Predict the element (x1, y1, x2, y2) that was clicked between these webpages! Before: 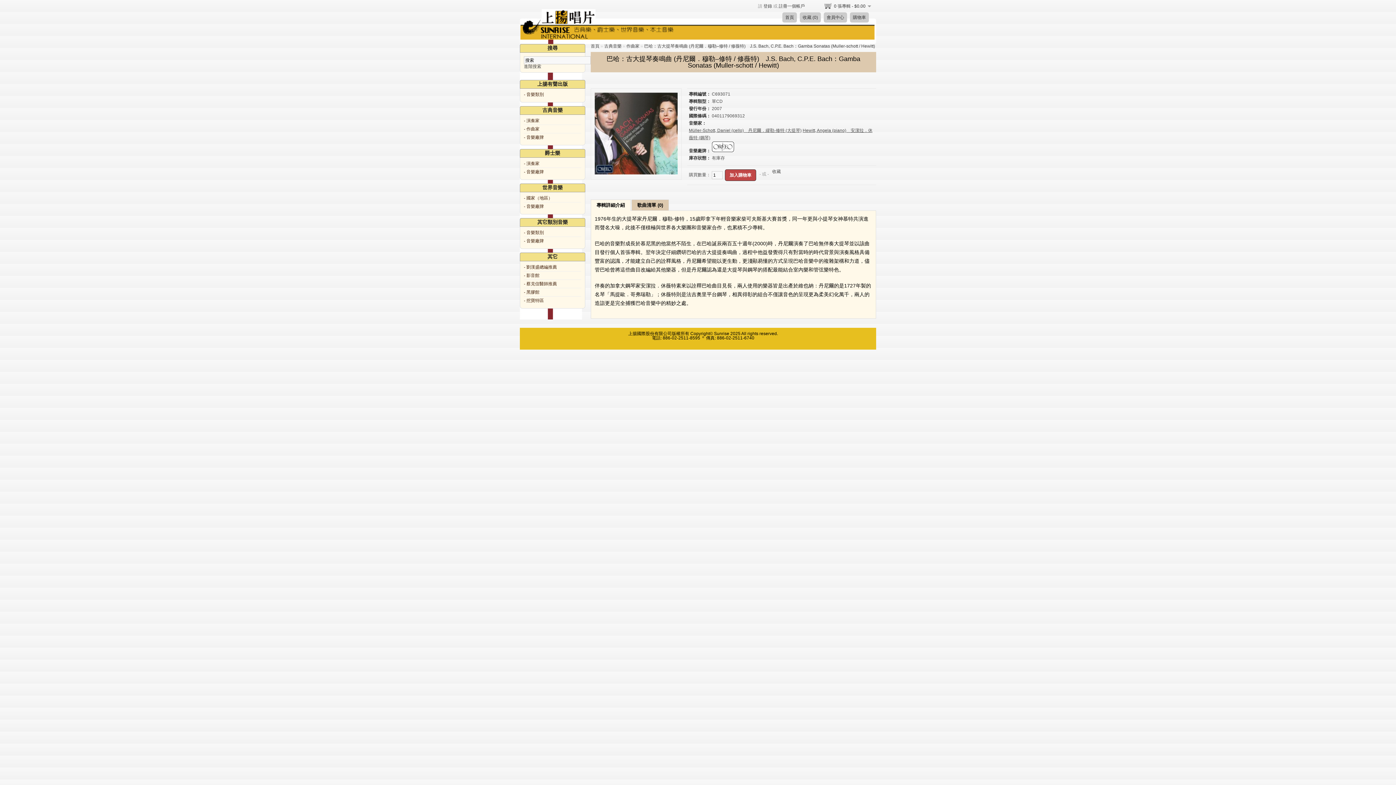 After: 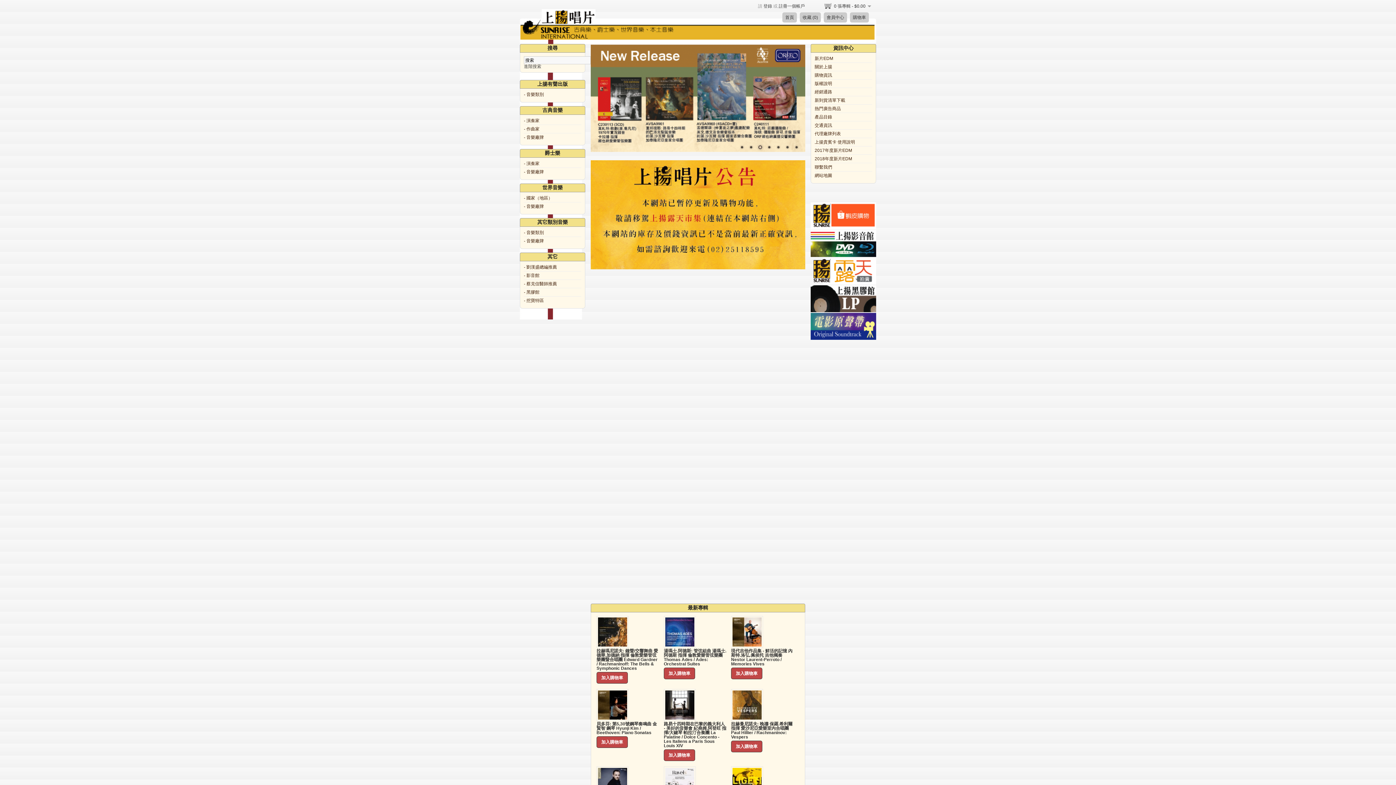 Action: bbox: (782, 12, 797, 22) label: 首頁